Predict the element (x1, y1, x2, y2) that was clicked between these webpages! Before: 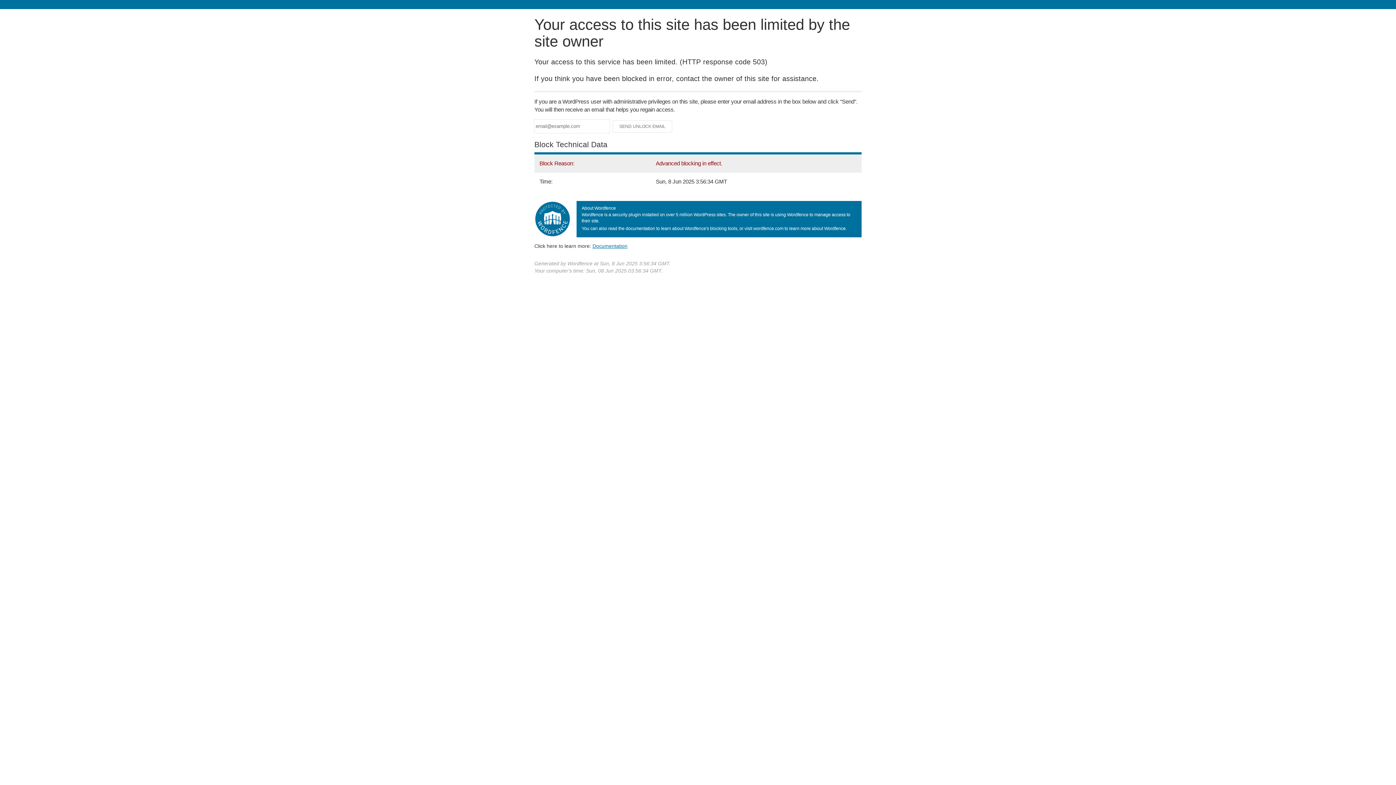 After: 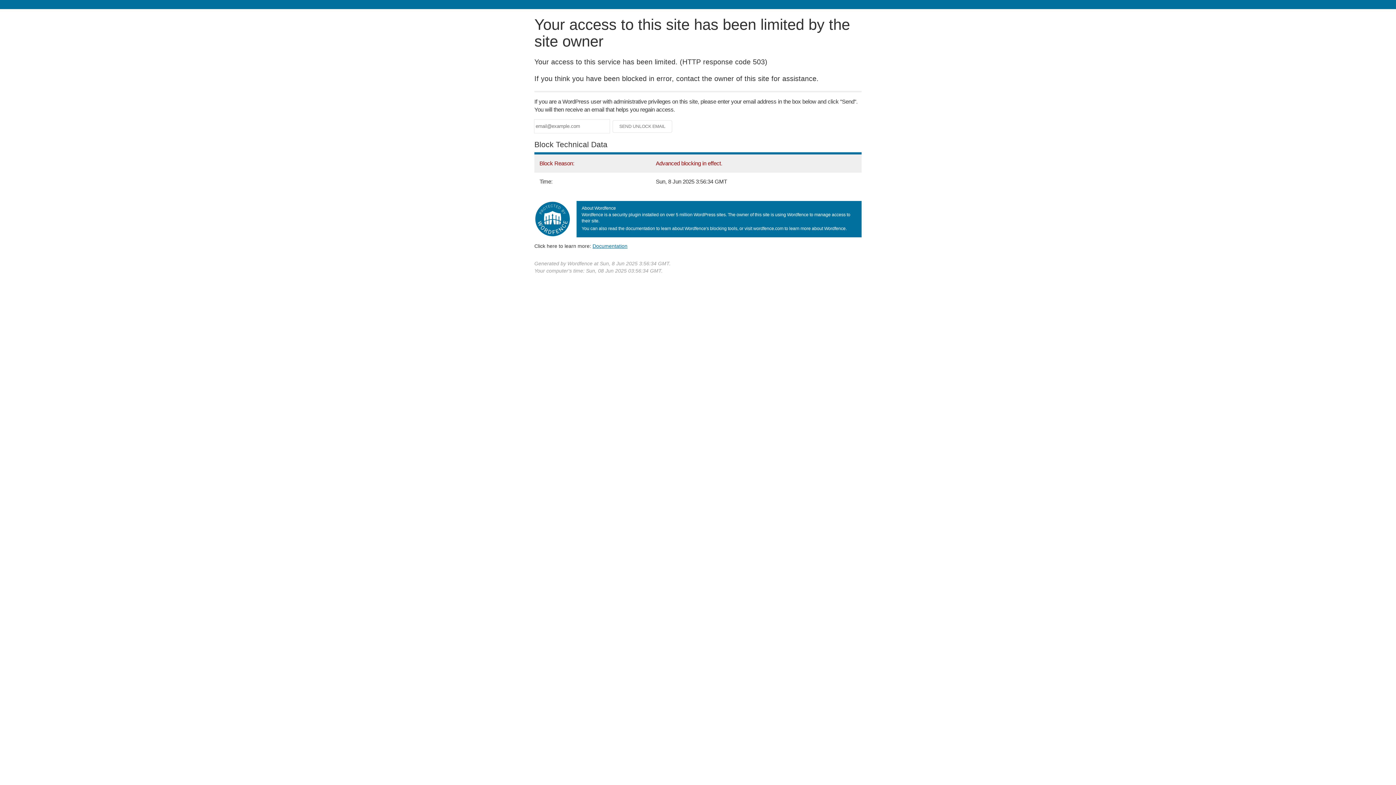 Action: bbox: (592, 243, 627, 248) label: Documentation